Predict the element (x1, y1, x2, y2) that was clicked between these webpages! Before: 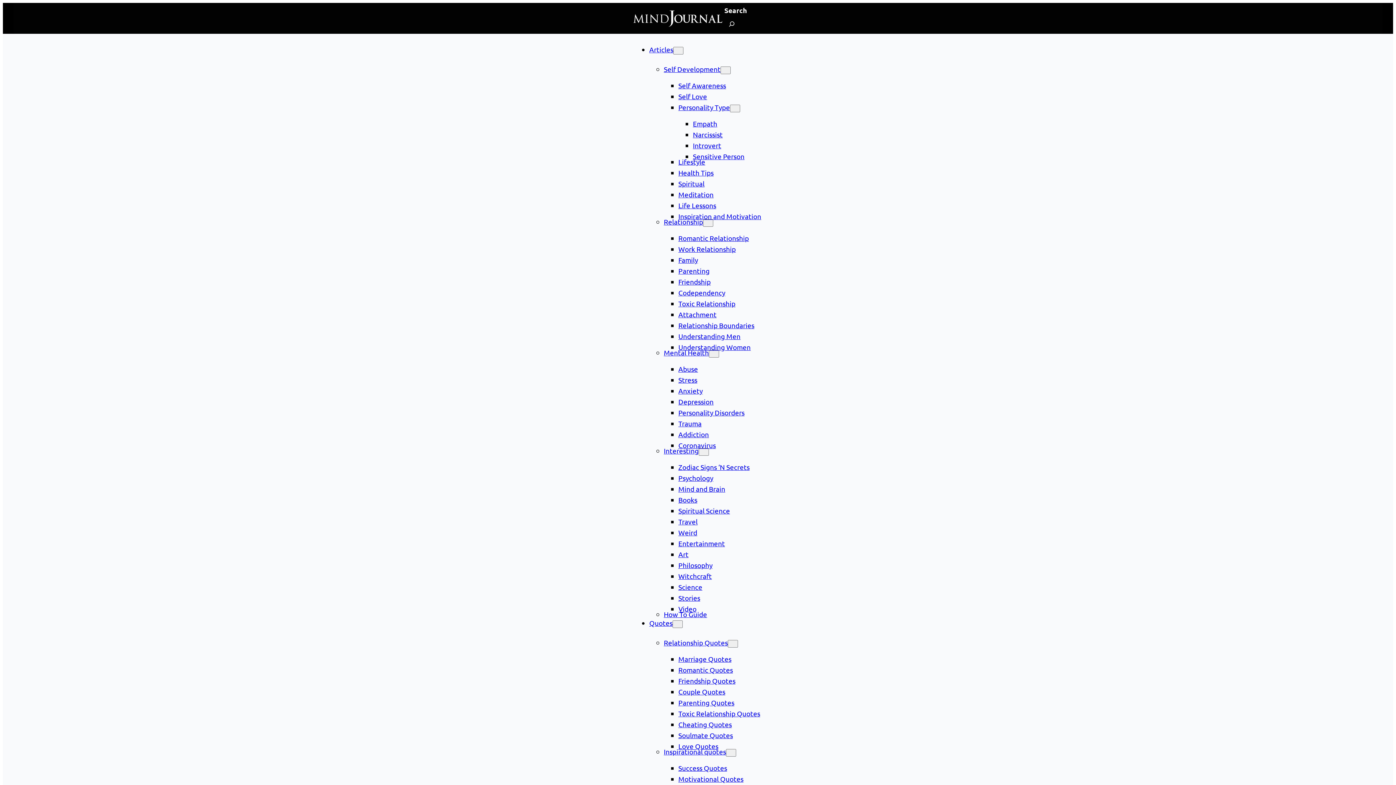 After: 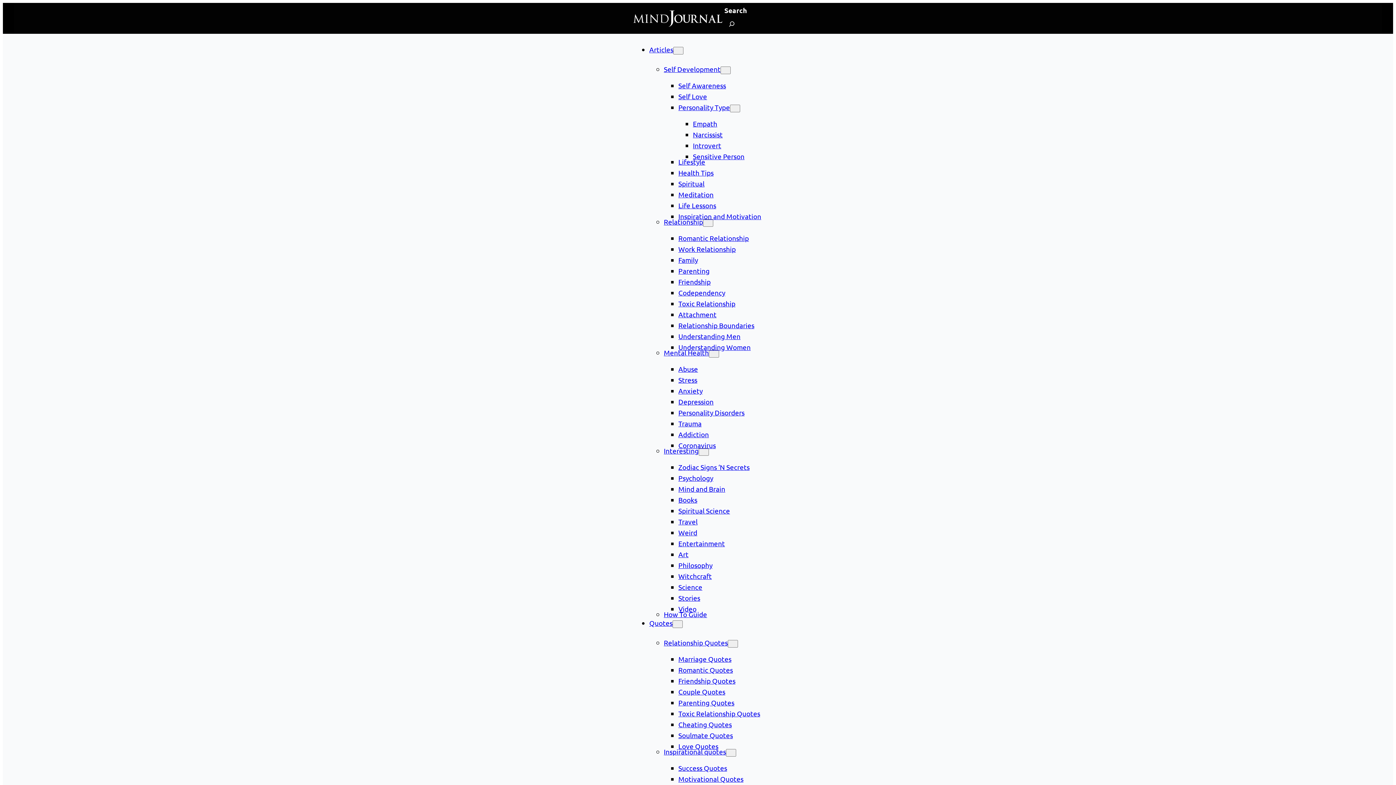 Action: label: Narcissist bbox: (693, 130, 722, 138)